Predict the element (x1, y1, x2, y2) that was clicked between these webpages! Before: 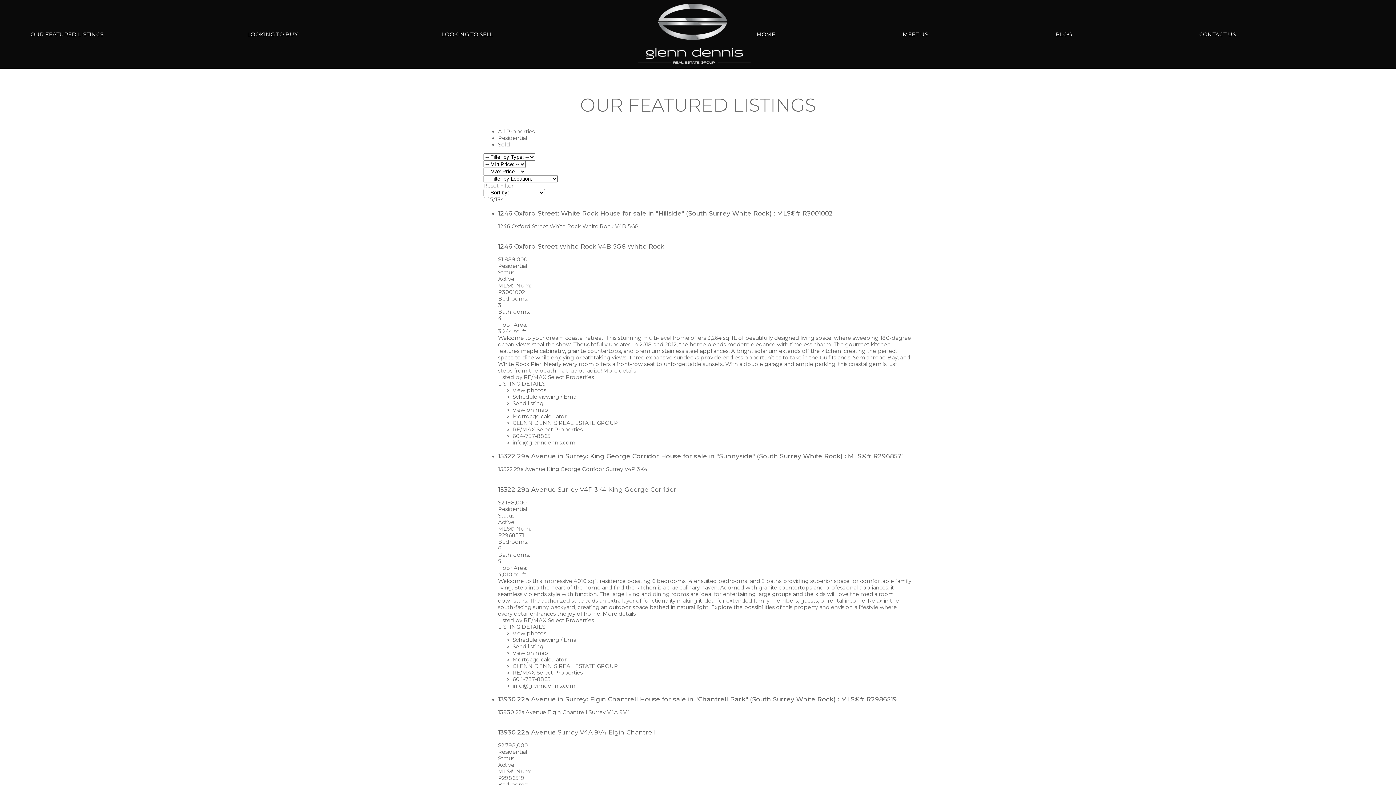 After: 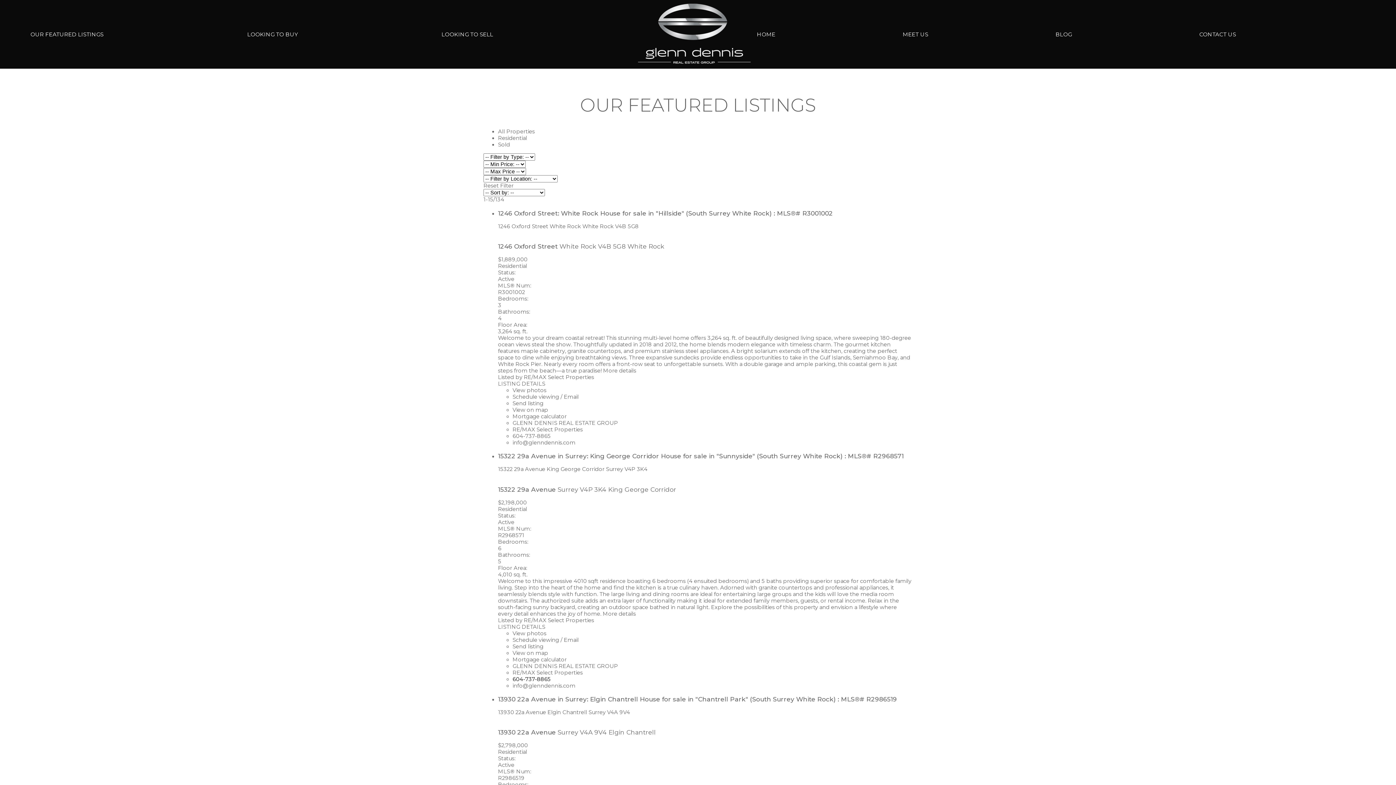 Action: label: 604-737-8865 bbox: (512, 676, 550, 682)